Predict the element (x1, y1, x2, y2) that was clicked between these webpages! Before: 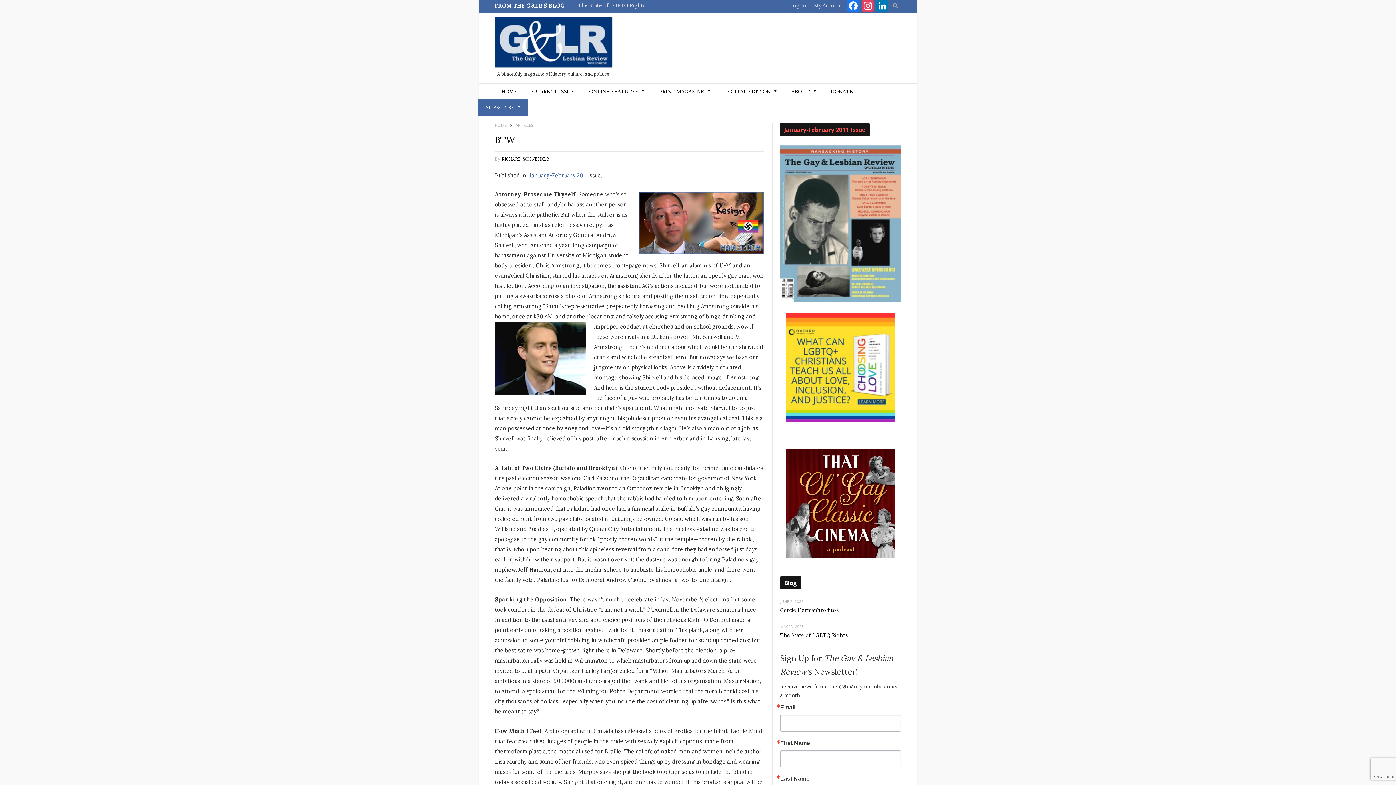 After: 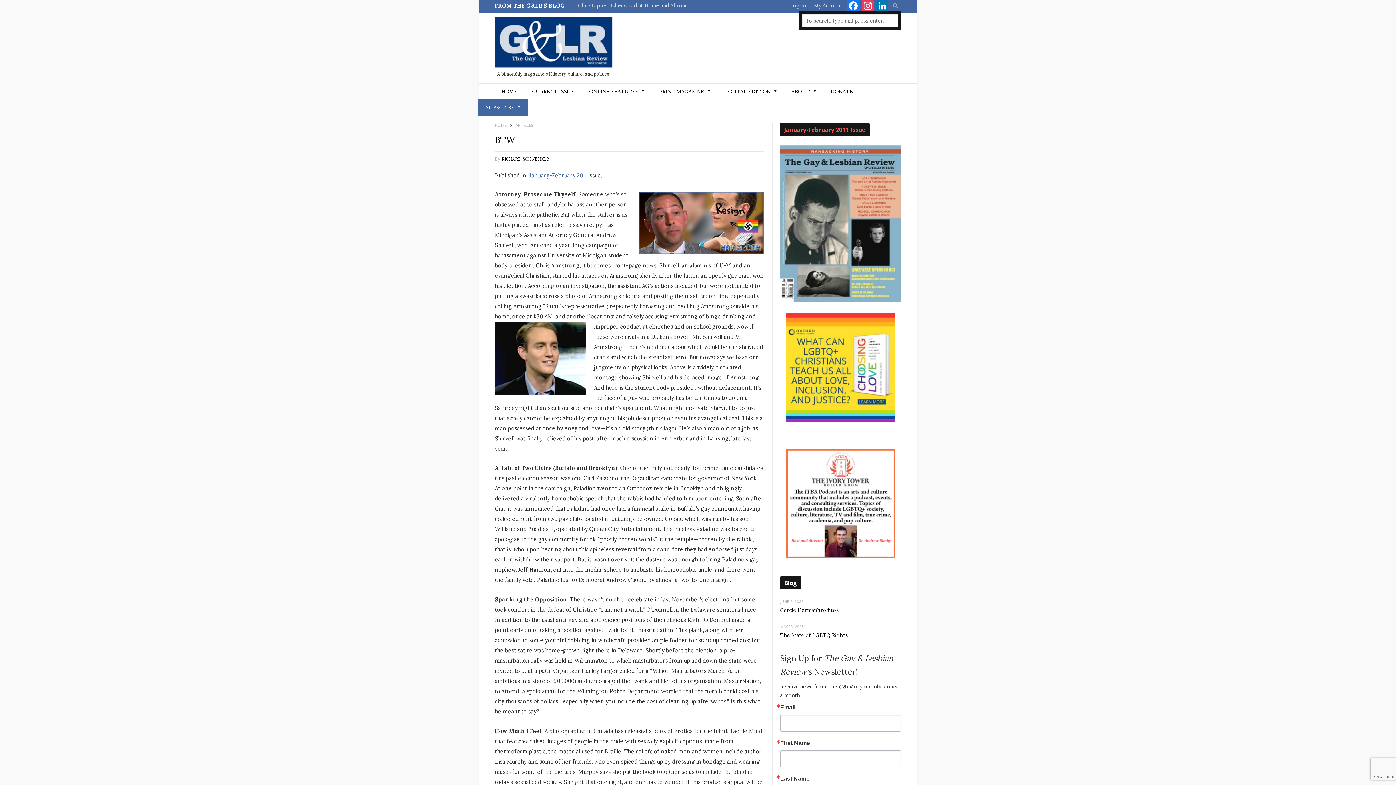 Action: bbox: (890, 0, 900, 12) label: Search